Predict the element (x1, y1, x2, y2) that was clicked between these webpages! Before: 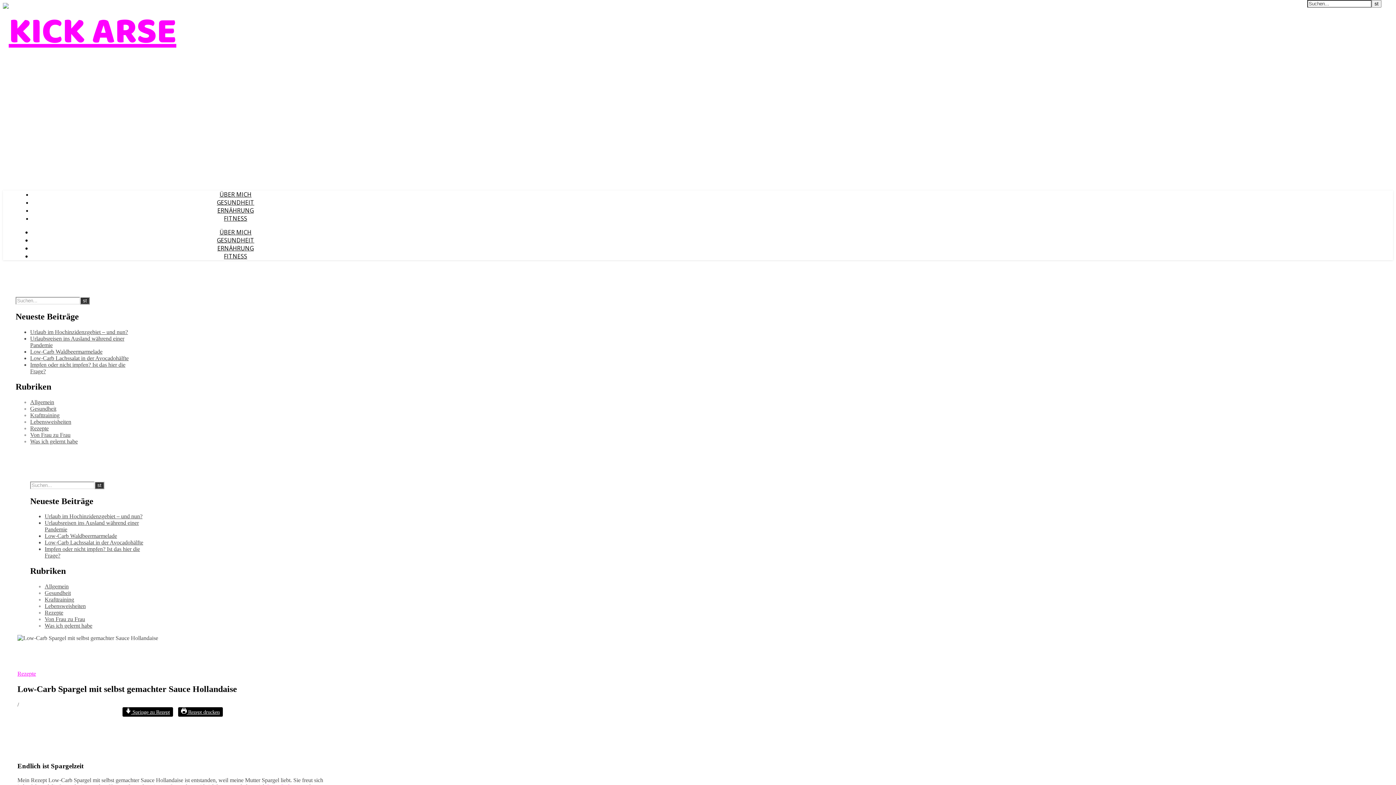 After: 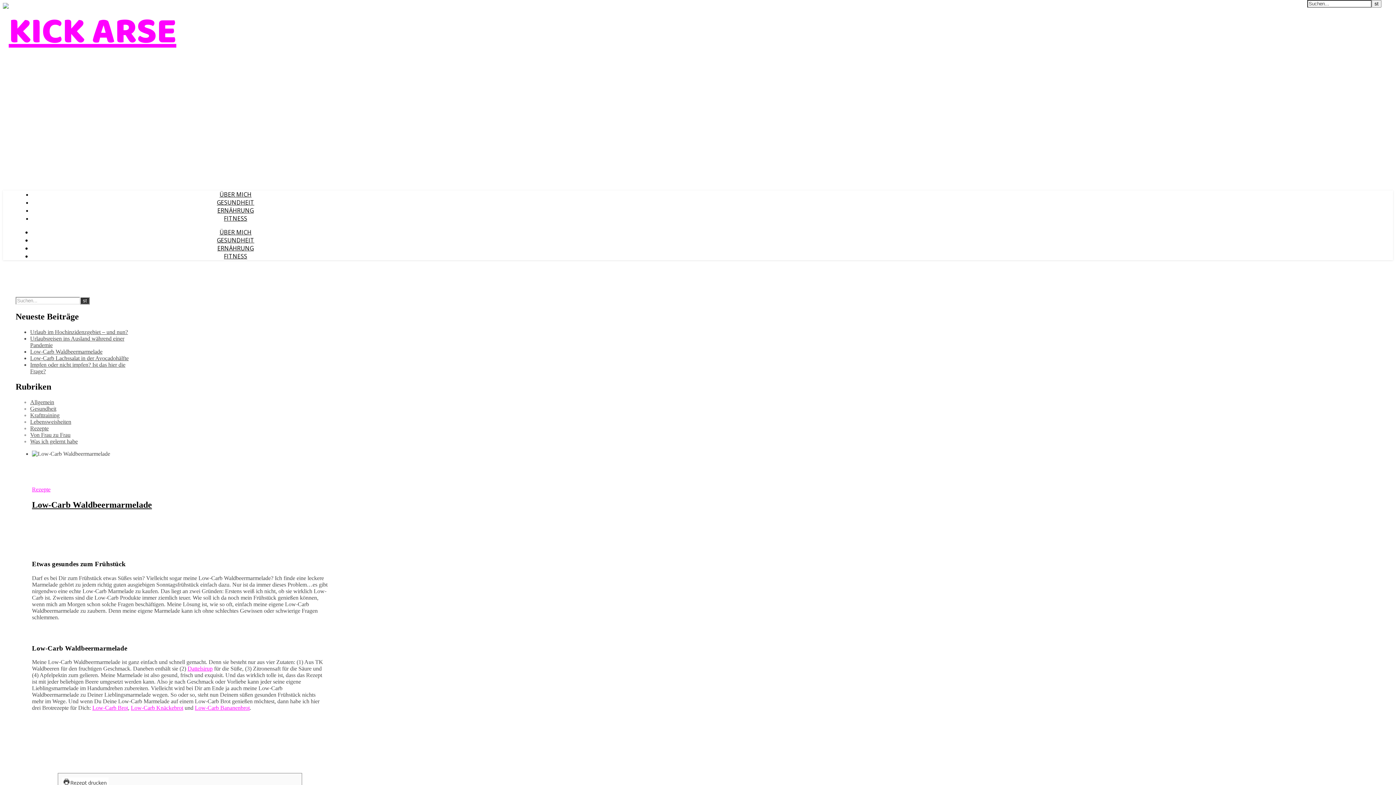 Action: bbox: (44, 609, 63, 616) label: Rezepte